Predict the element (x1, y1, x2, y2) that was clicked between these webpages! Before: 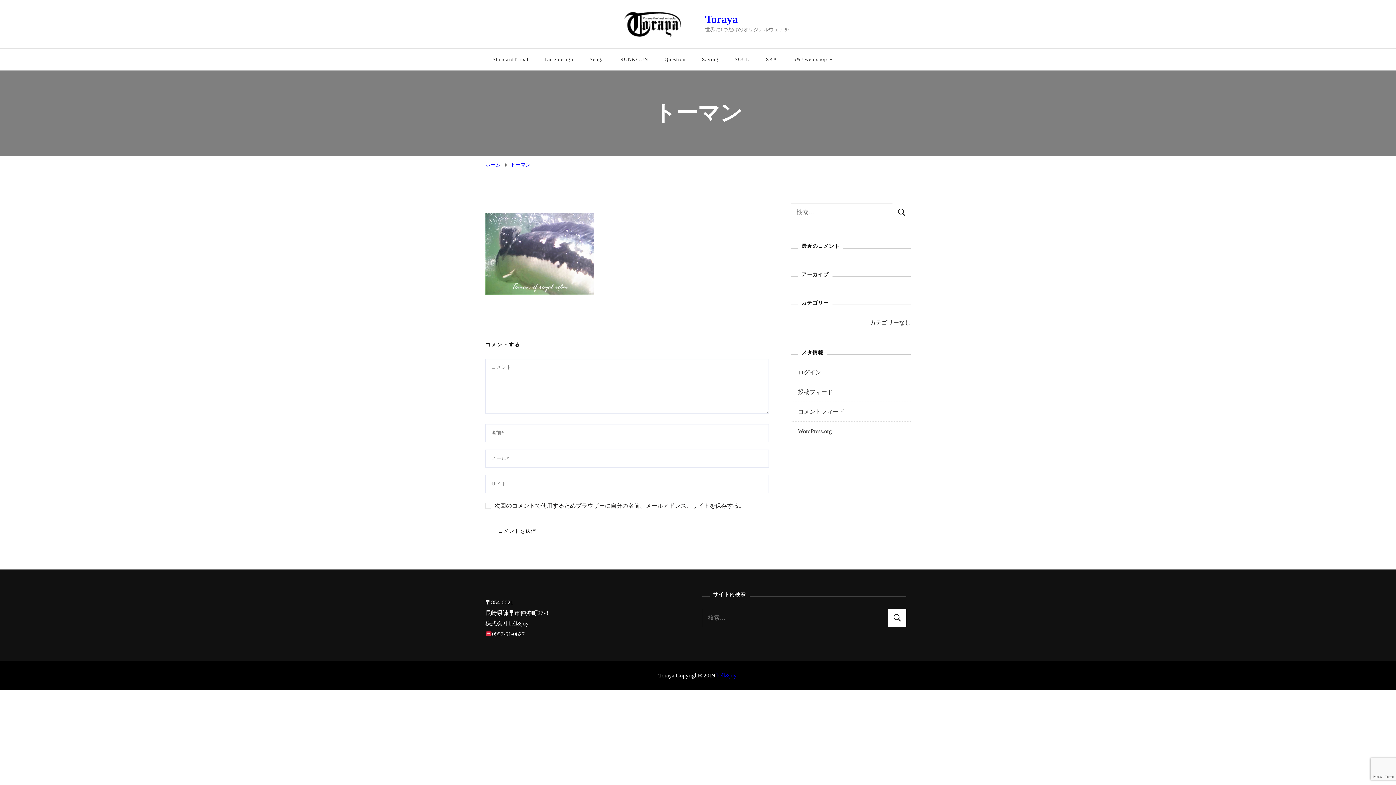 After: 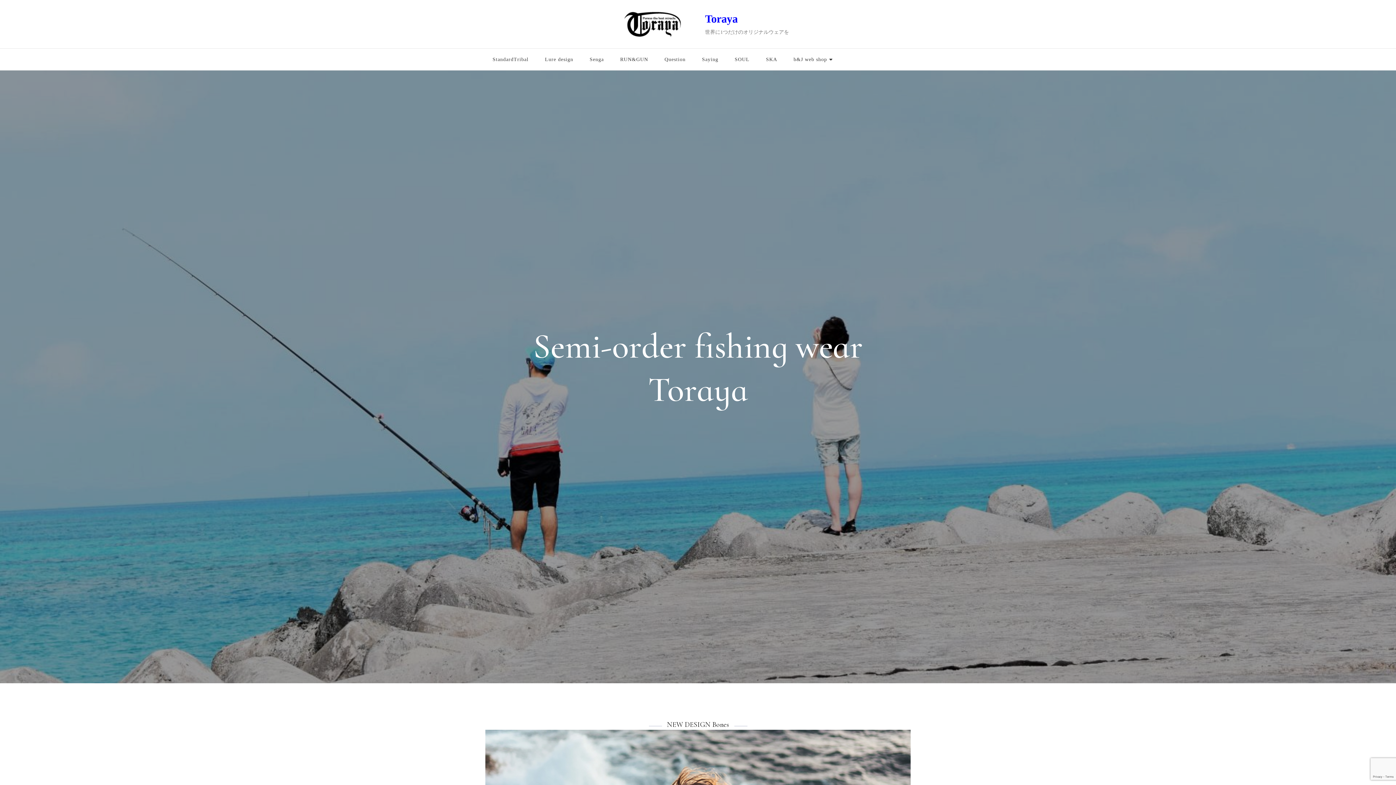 Action: bbox: (705, 12, 738, 24) label: Toraya